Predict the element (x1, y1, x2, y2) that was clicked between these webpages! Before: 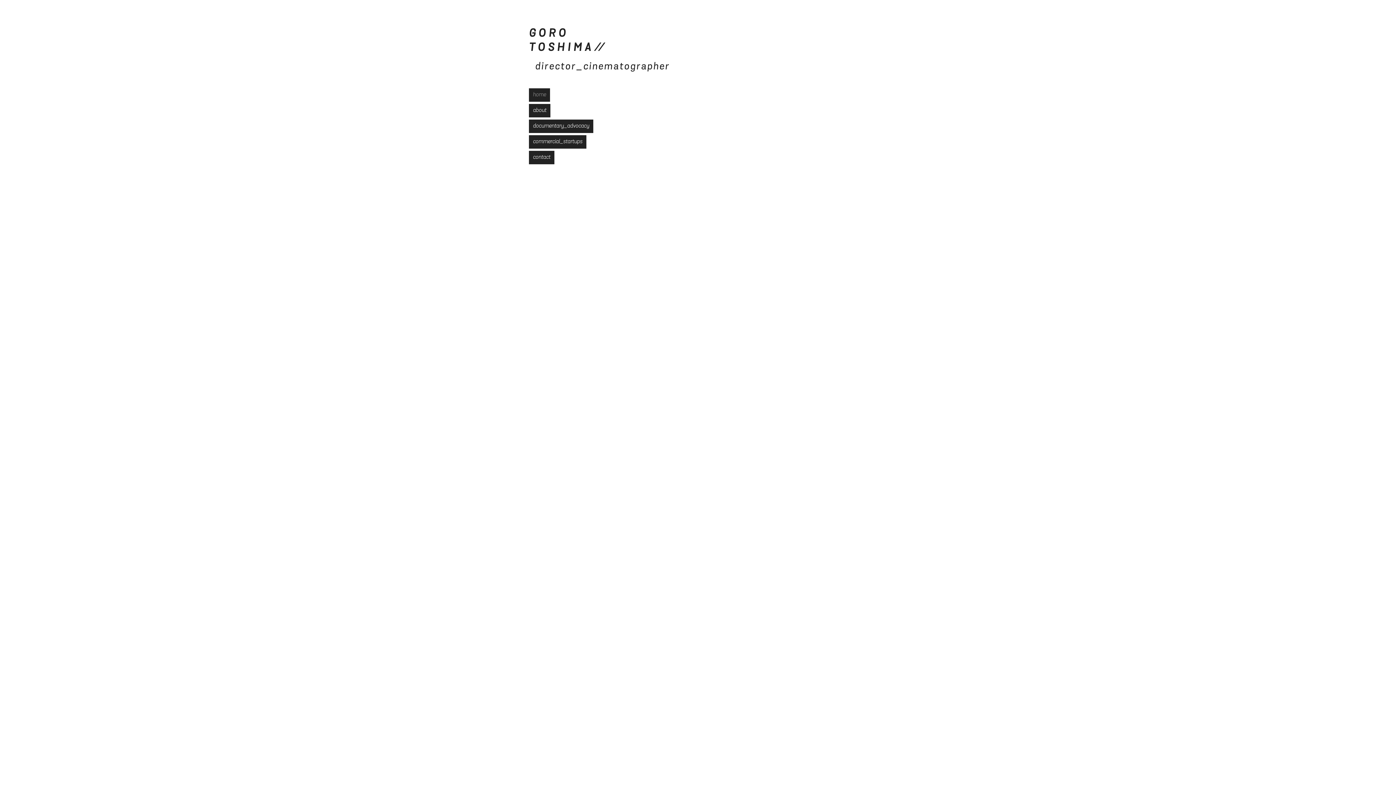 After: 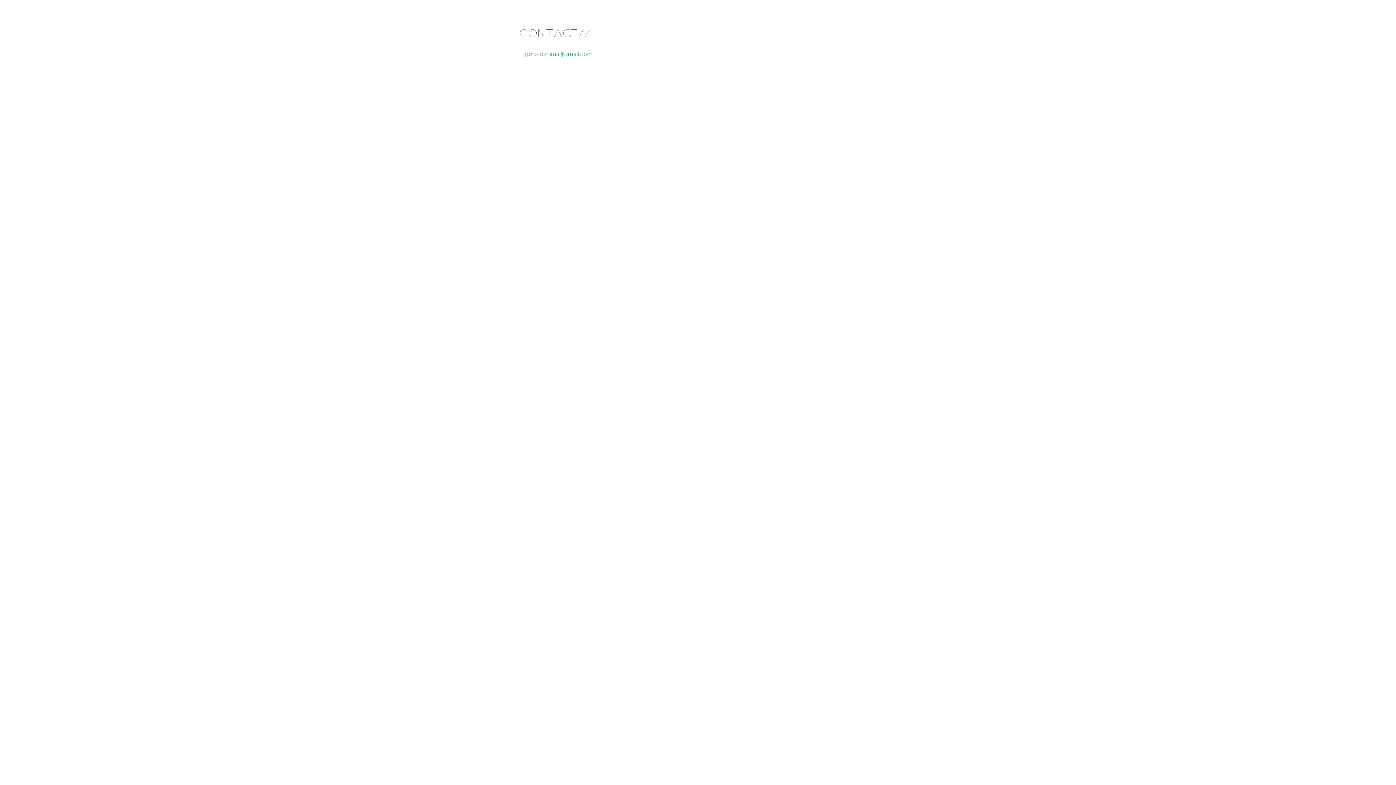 Action: label: contact bbox: (529, 151, 554, 164)